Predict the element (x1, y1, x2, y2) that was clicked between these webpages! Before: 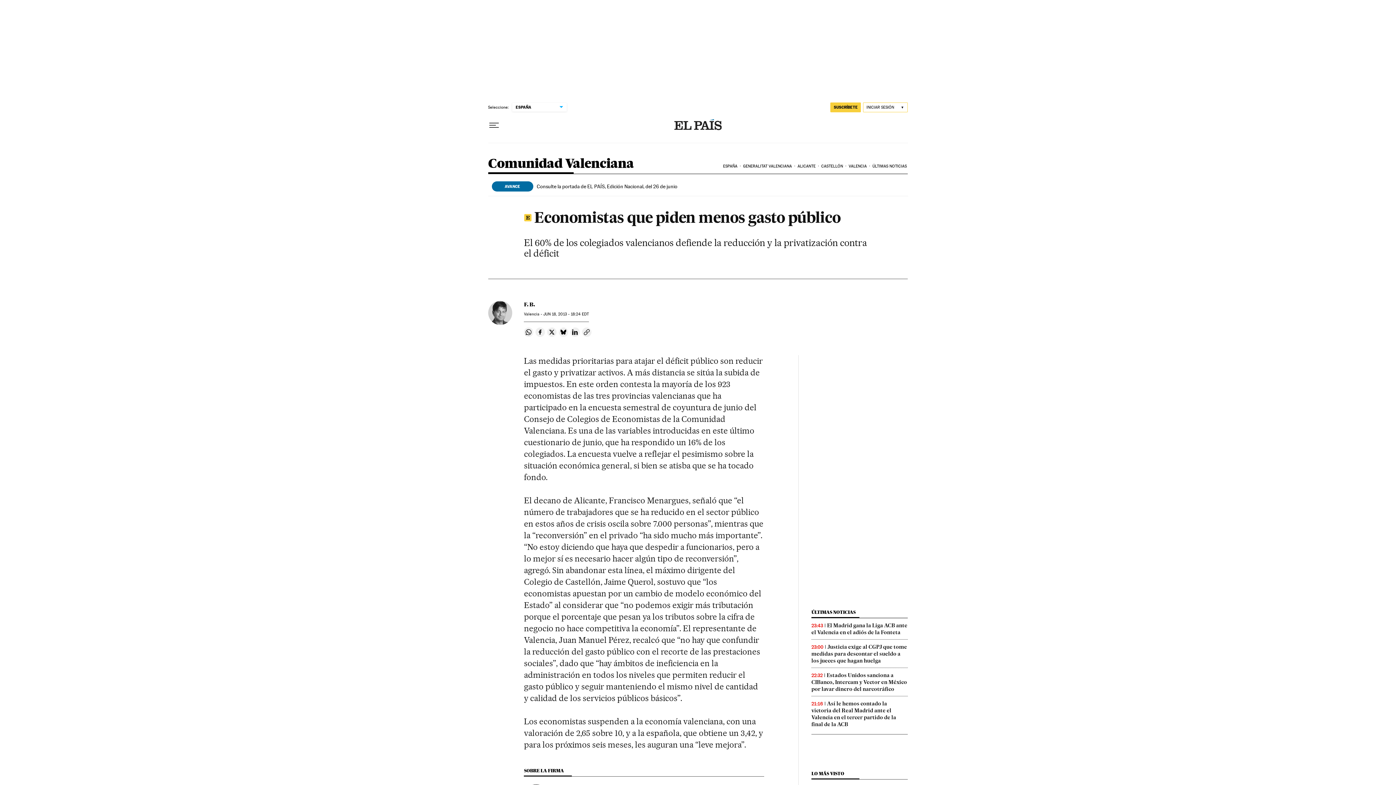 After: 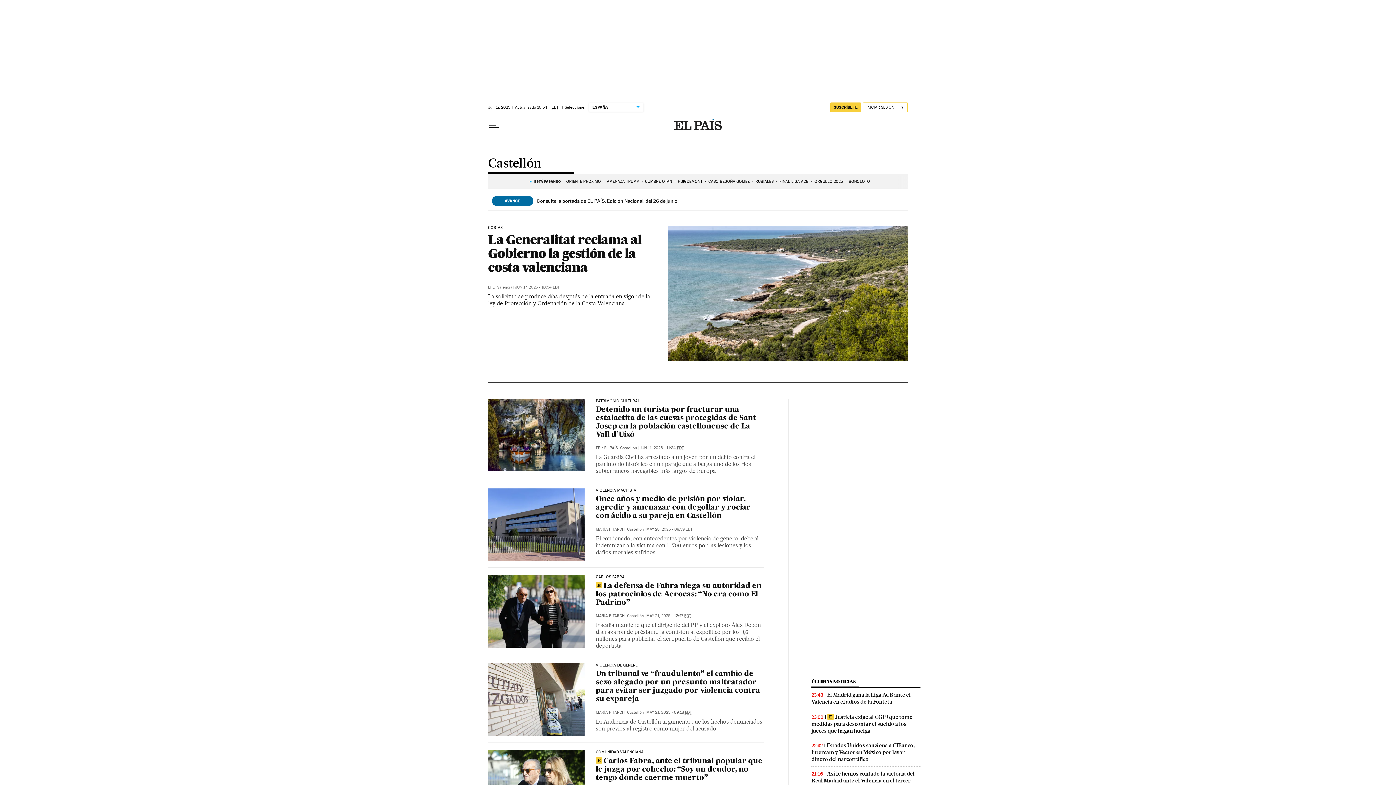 Action: label: CASTELLÓN bbox: (820, 158, 847, 174)